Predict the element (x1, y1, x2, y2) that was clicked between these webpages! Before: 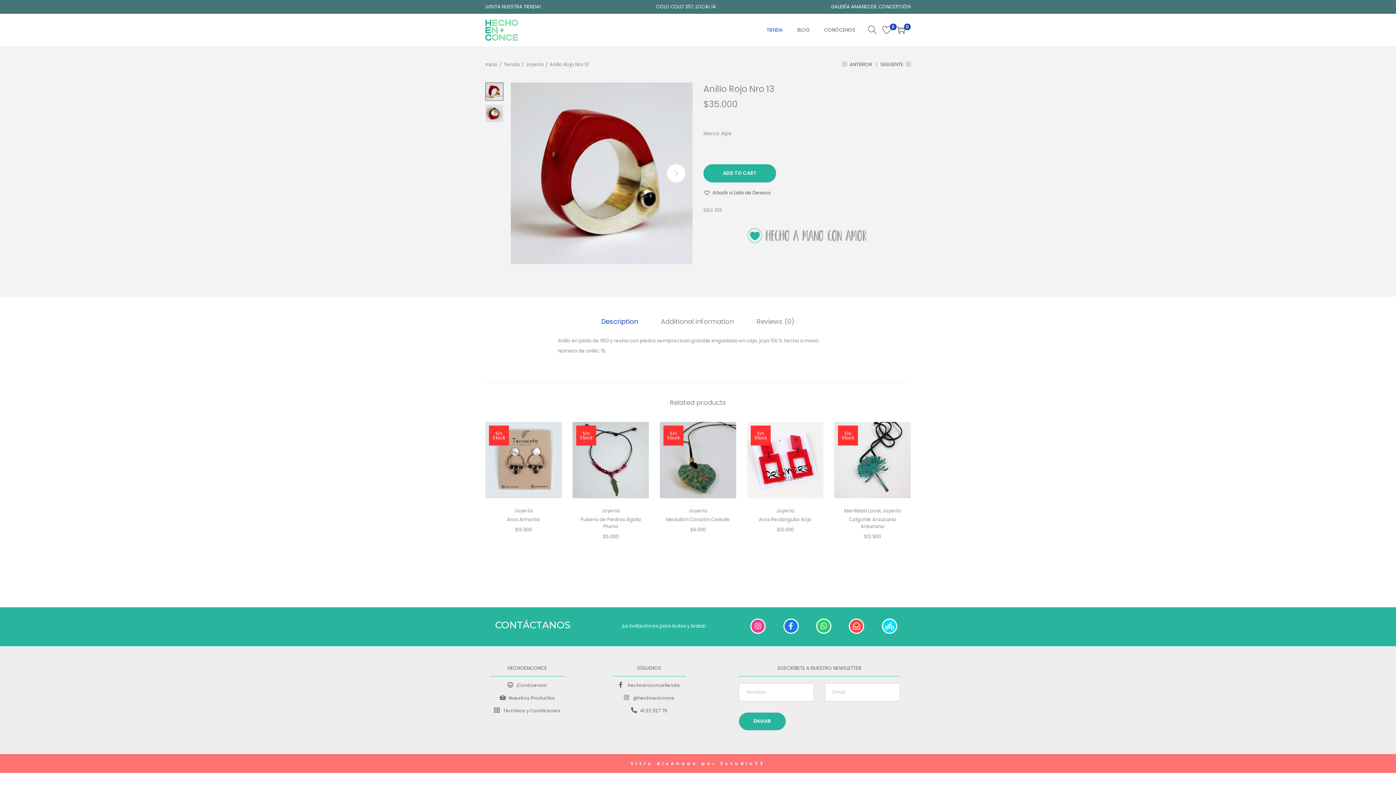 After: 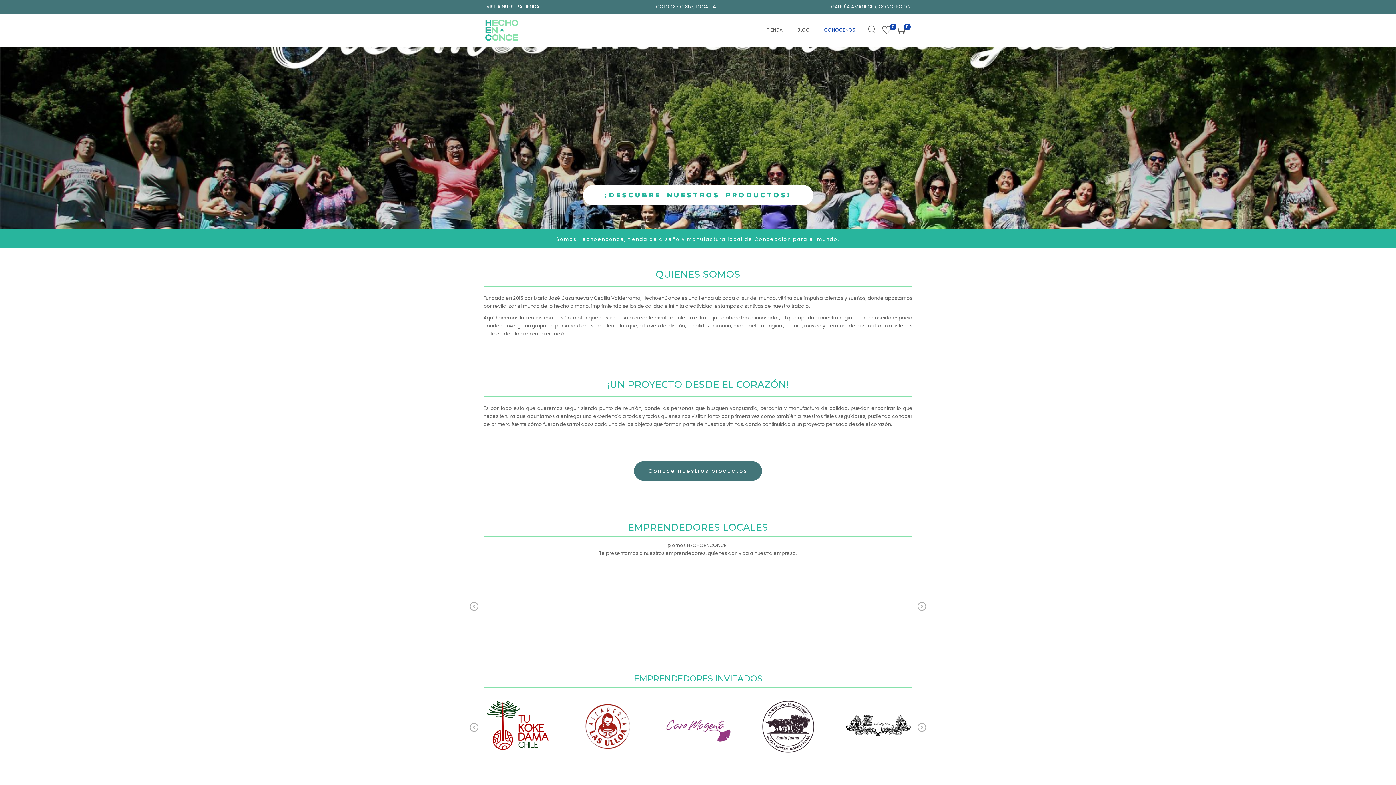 Action: label: CONÓCENOS bbox: (824, 13, 855, 46)